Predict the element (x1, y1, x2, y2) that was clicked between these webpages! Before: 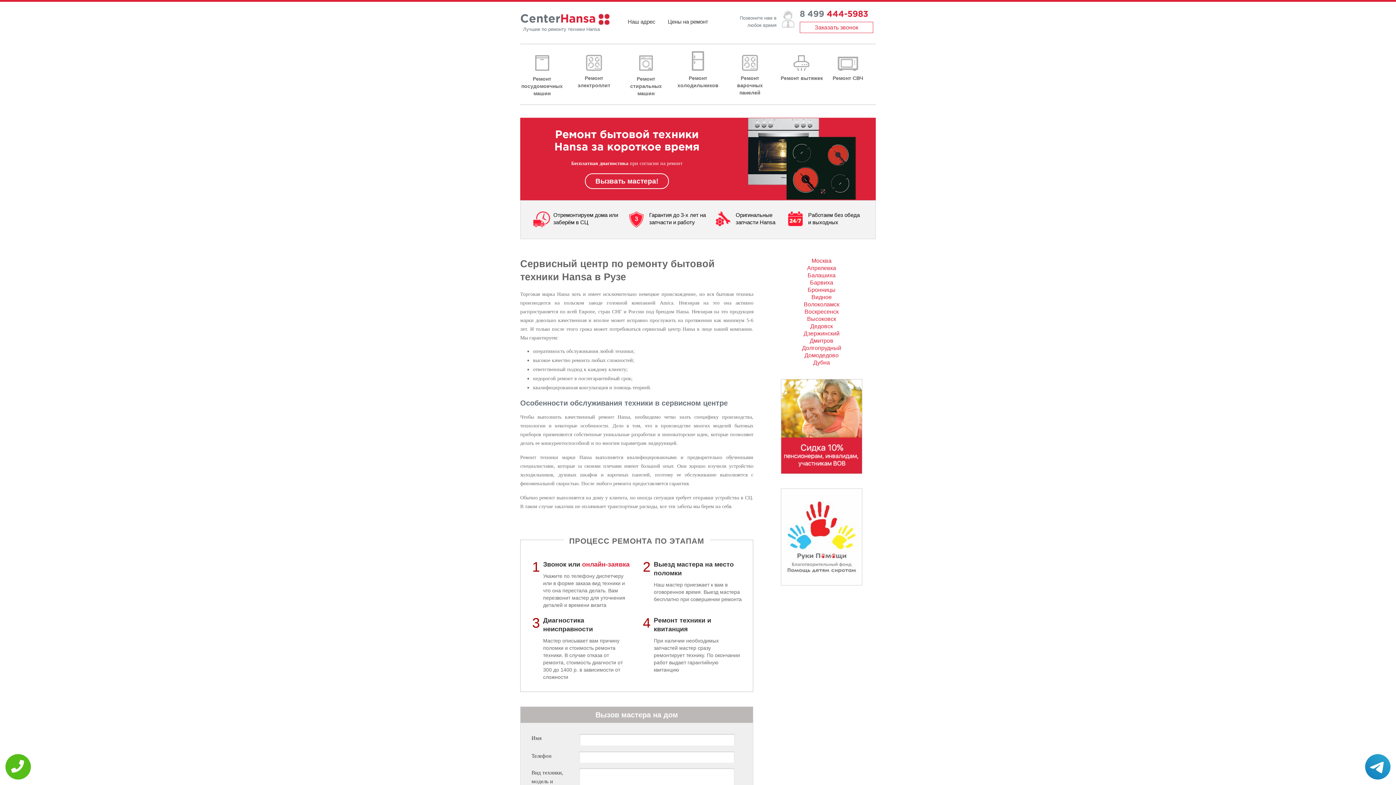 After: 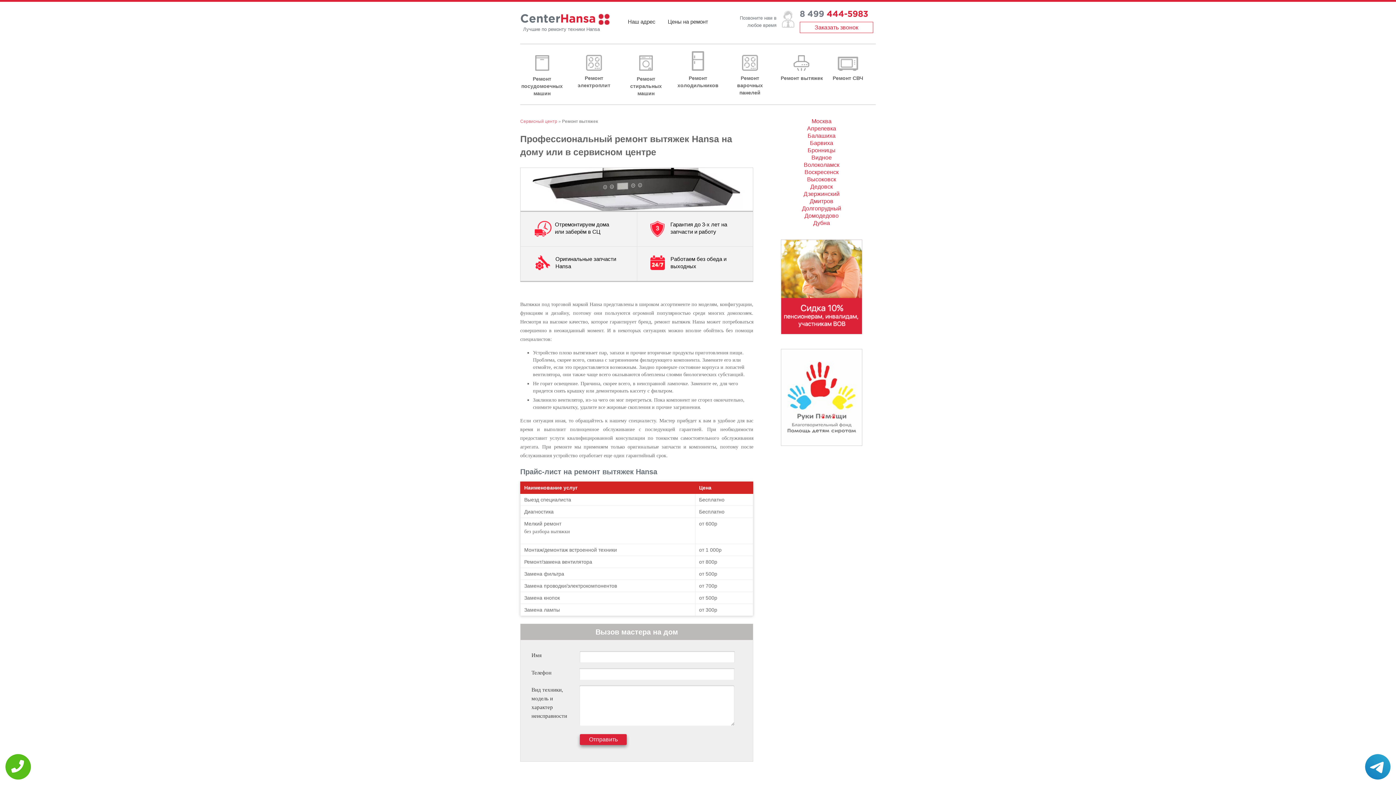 Action: label: Ремонт вытяжек bbox: (780, 51, 823, 81)